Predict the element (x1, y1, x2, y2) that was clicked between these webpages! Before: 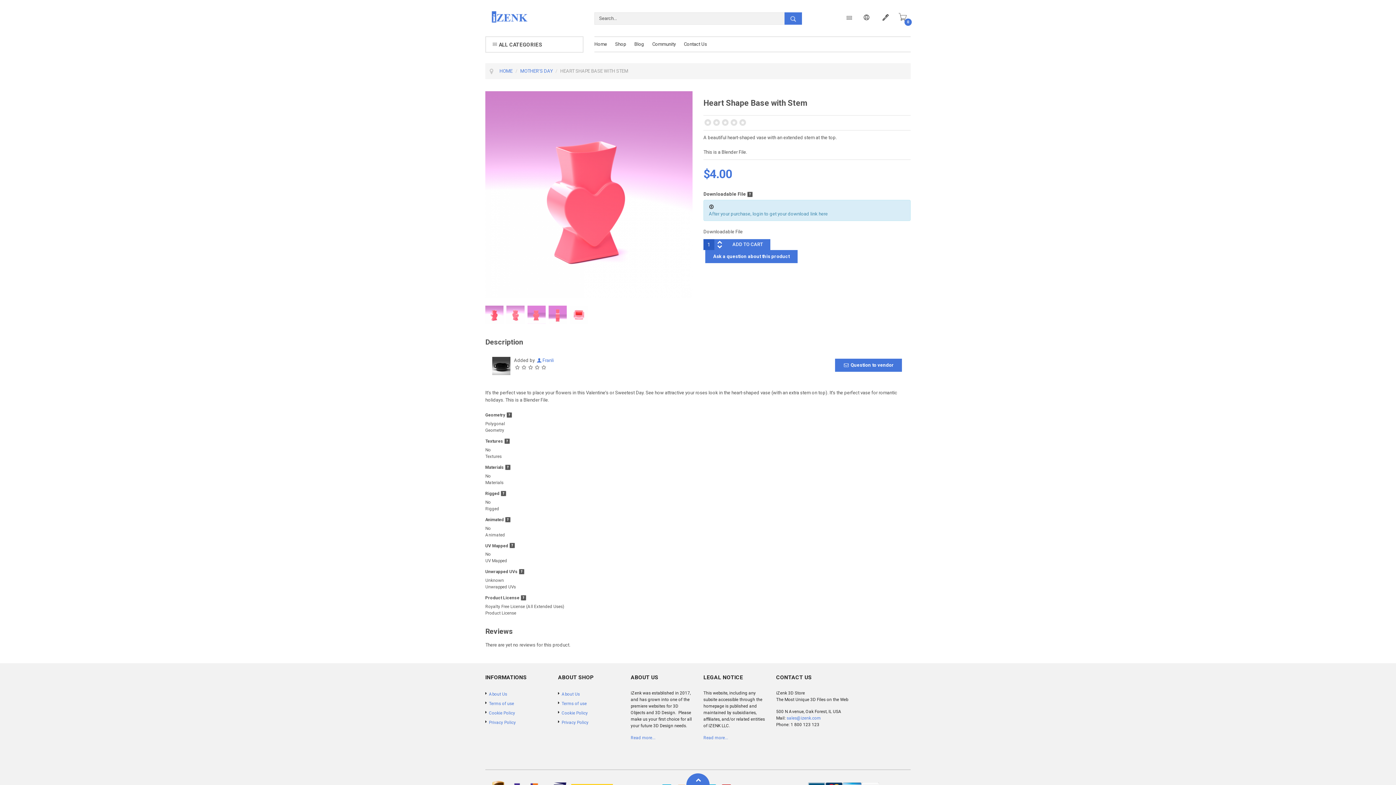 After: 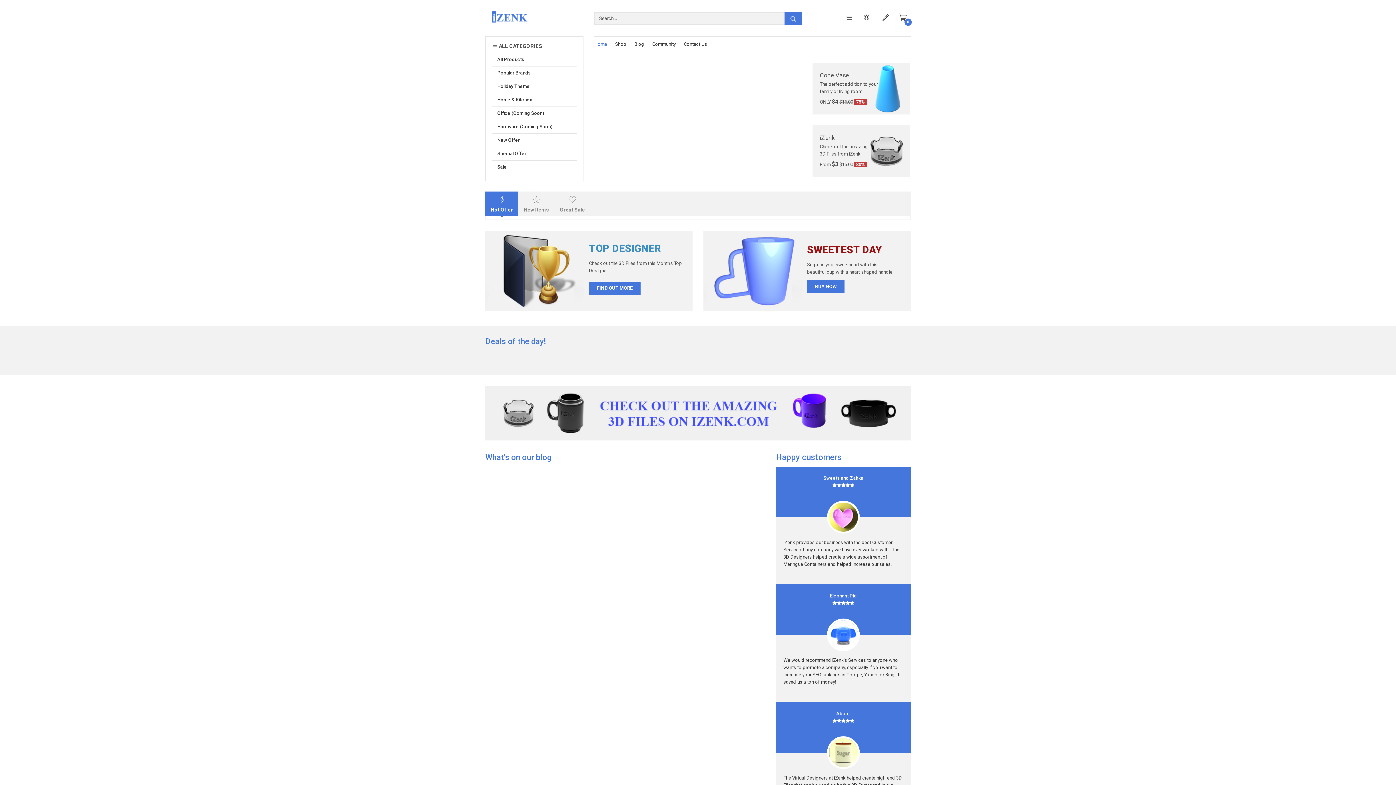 Action: bbox: (485, 7, 532, 22)